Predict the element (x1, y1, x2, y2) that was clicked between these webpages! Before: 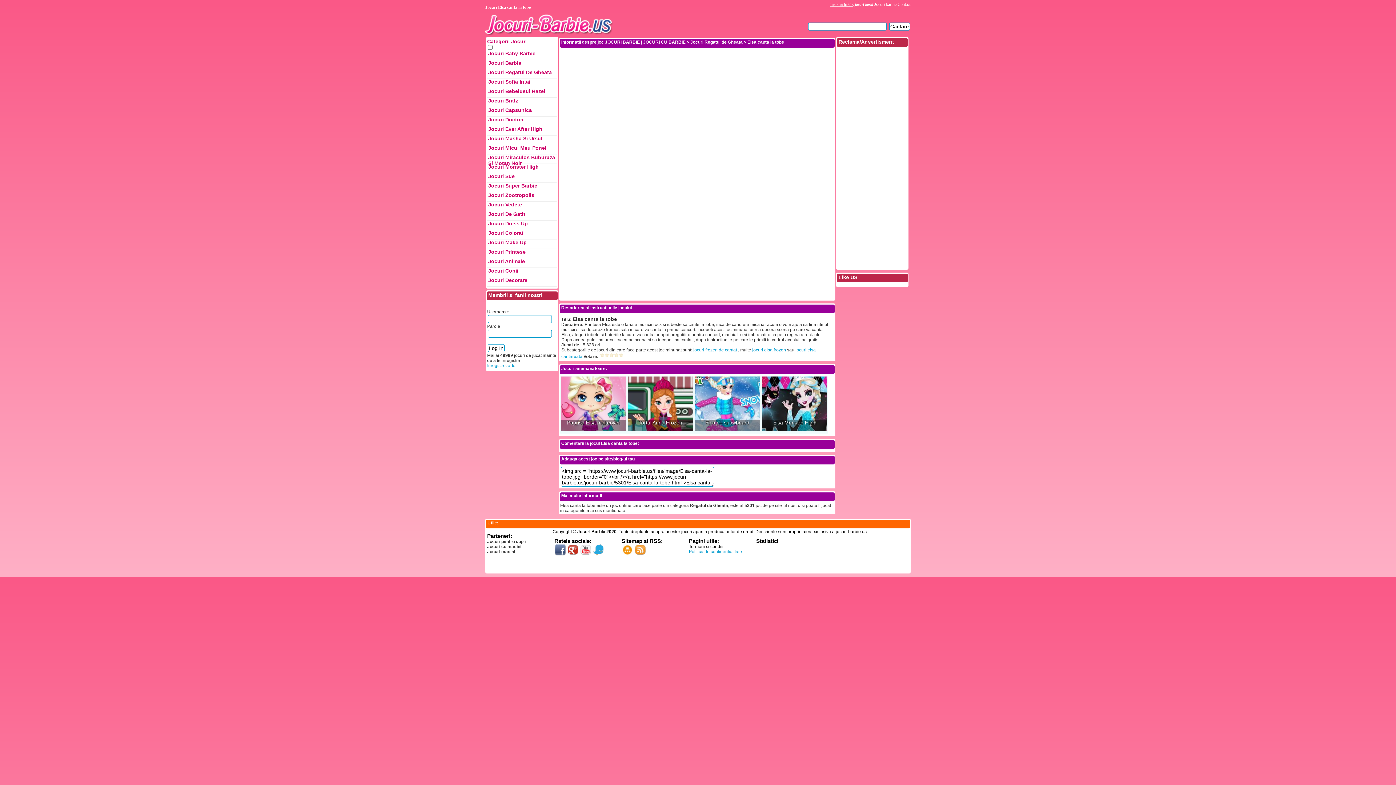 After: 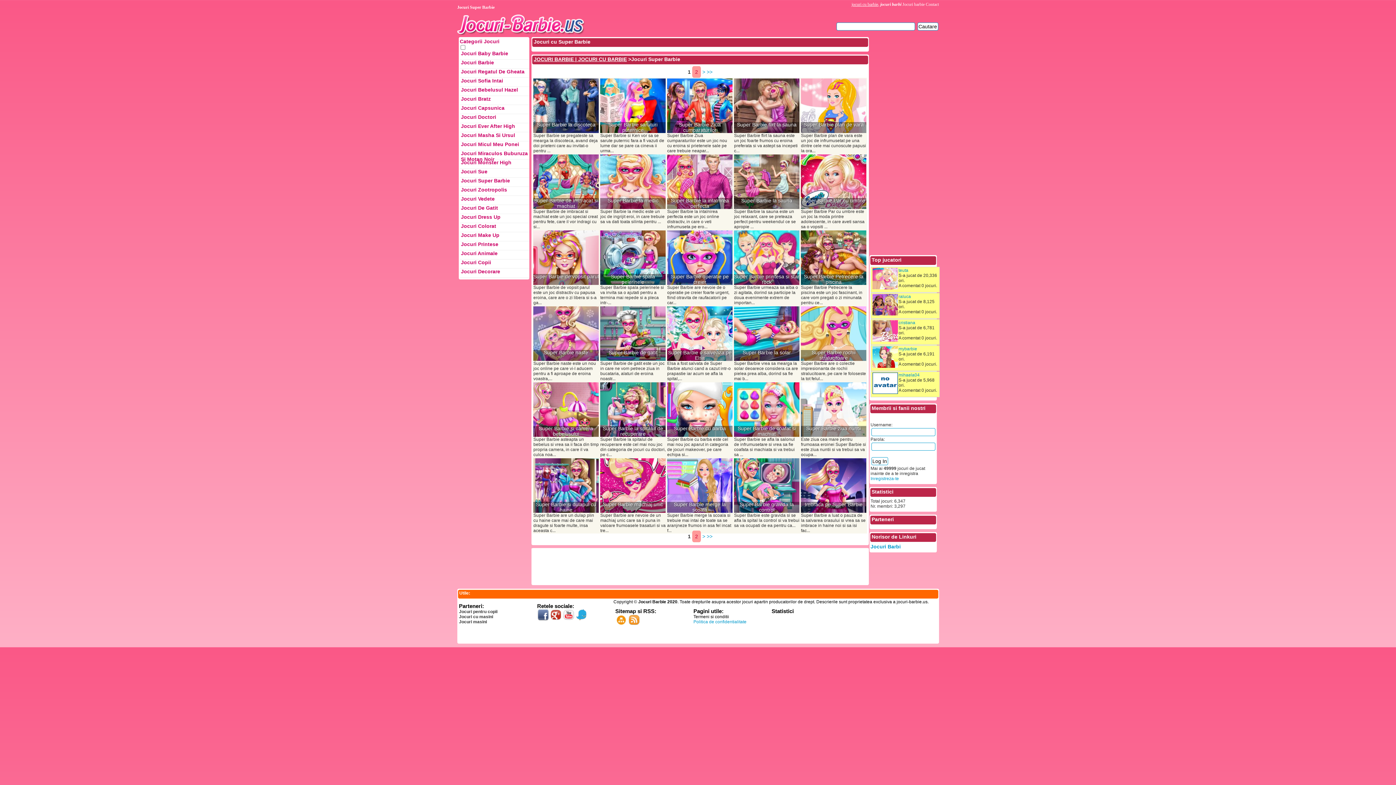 Action: bbox: (487, 182, 556, 192) label: Jocuri Super Barbie